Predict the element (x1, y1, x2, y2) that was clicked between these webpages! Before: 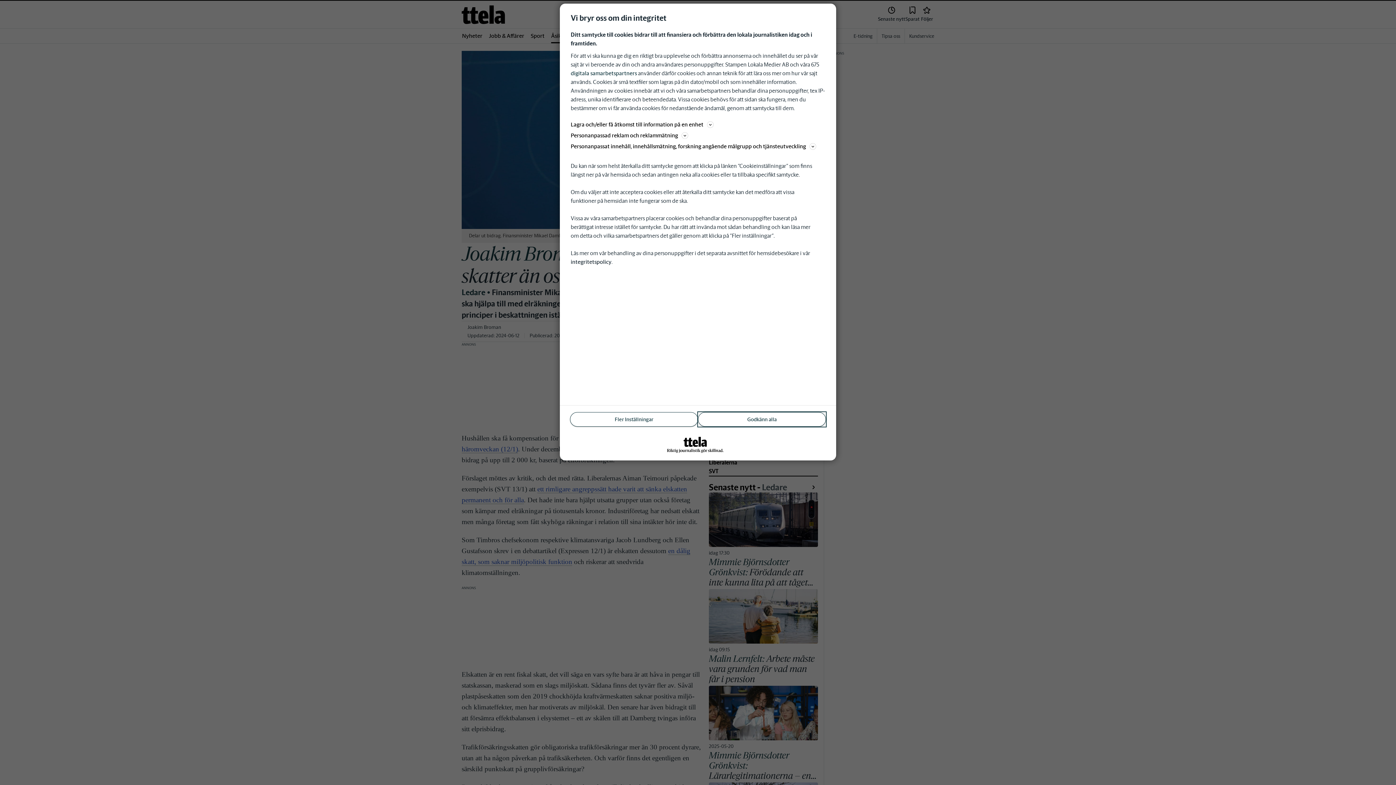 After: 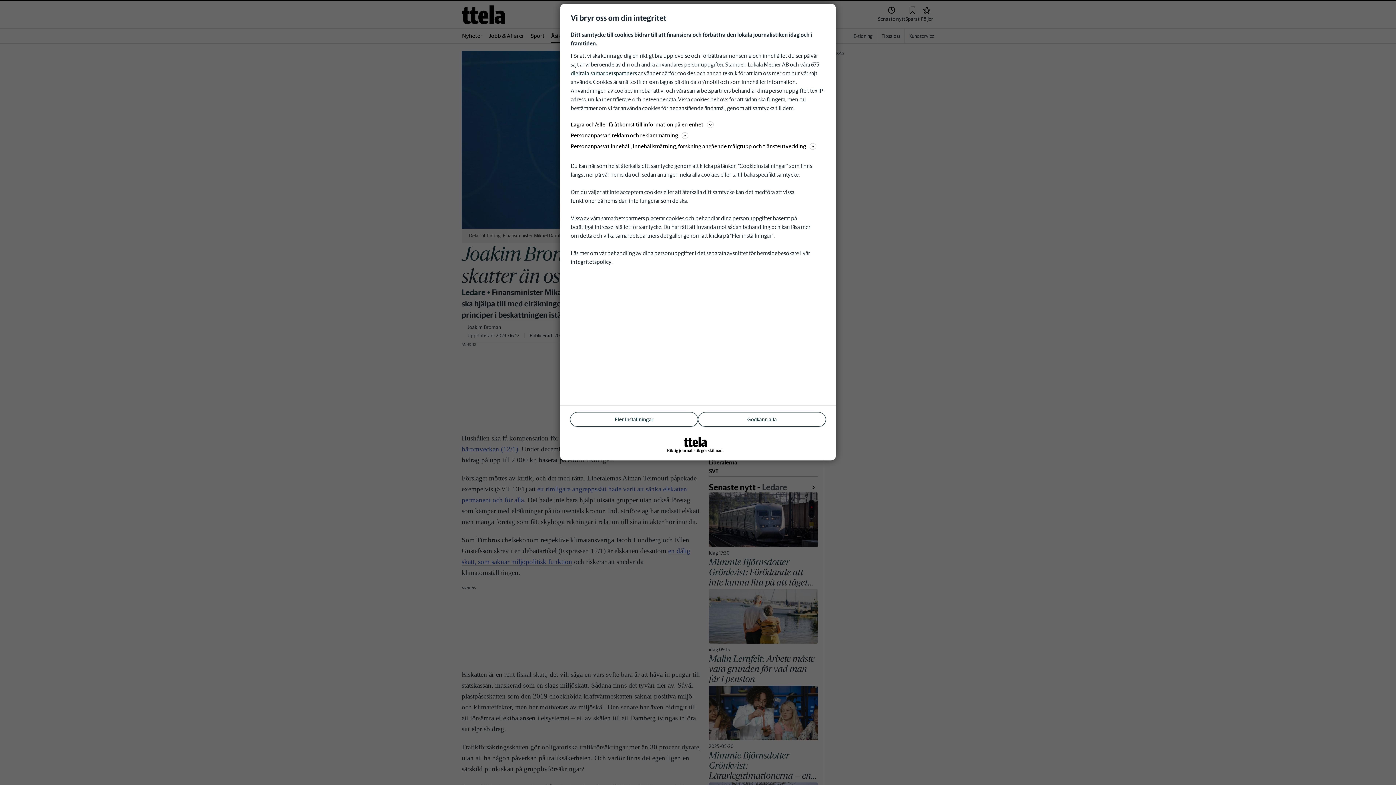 Action: bbox: (570, 258, 611, 265) label: integritetspolicy